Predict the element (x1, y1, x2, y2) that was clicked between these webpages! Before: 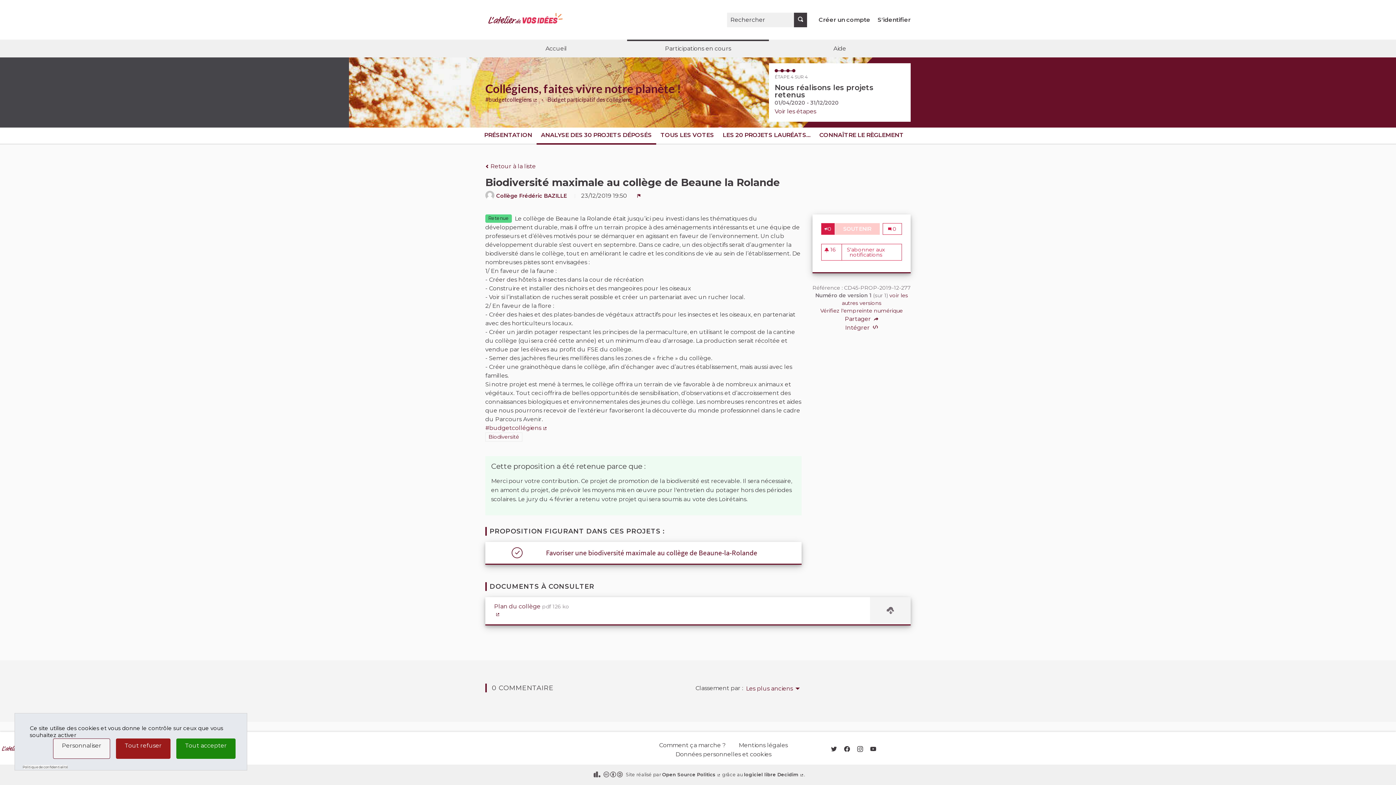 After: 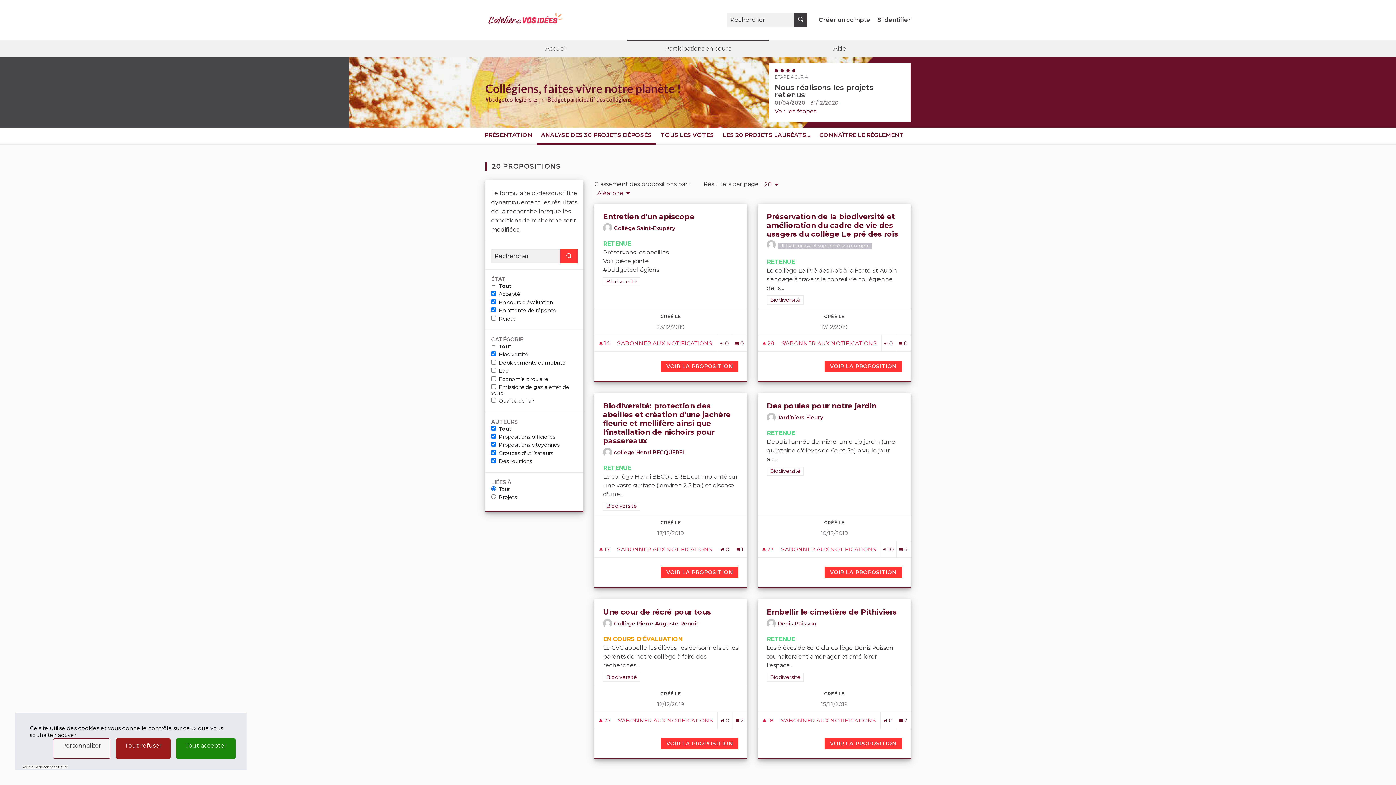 Action: label: Filtrer les résultats de la catégorie : Biodiversité
Biodiversité bbox: (485, 432, 522, 441)